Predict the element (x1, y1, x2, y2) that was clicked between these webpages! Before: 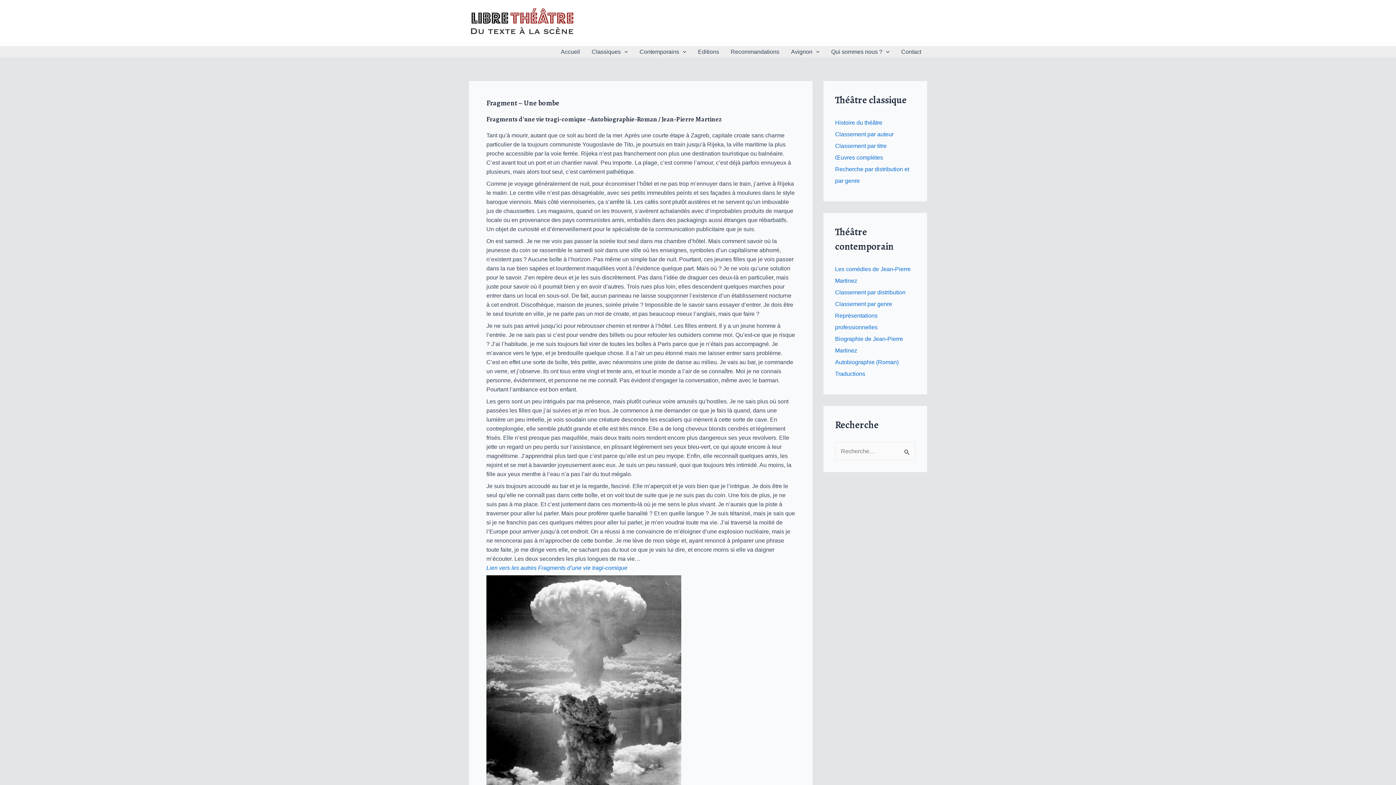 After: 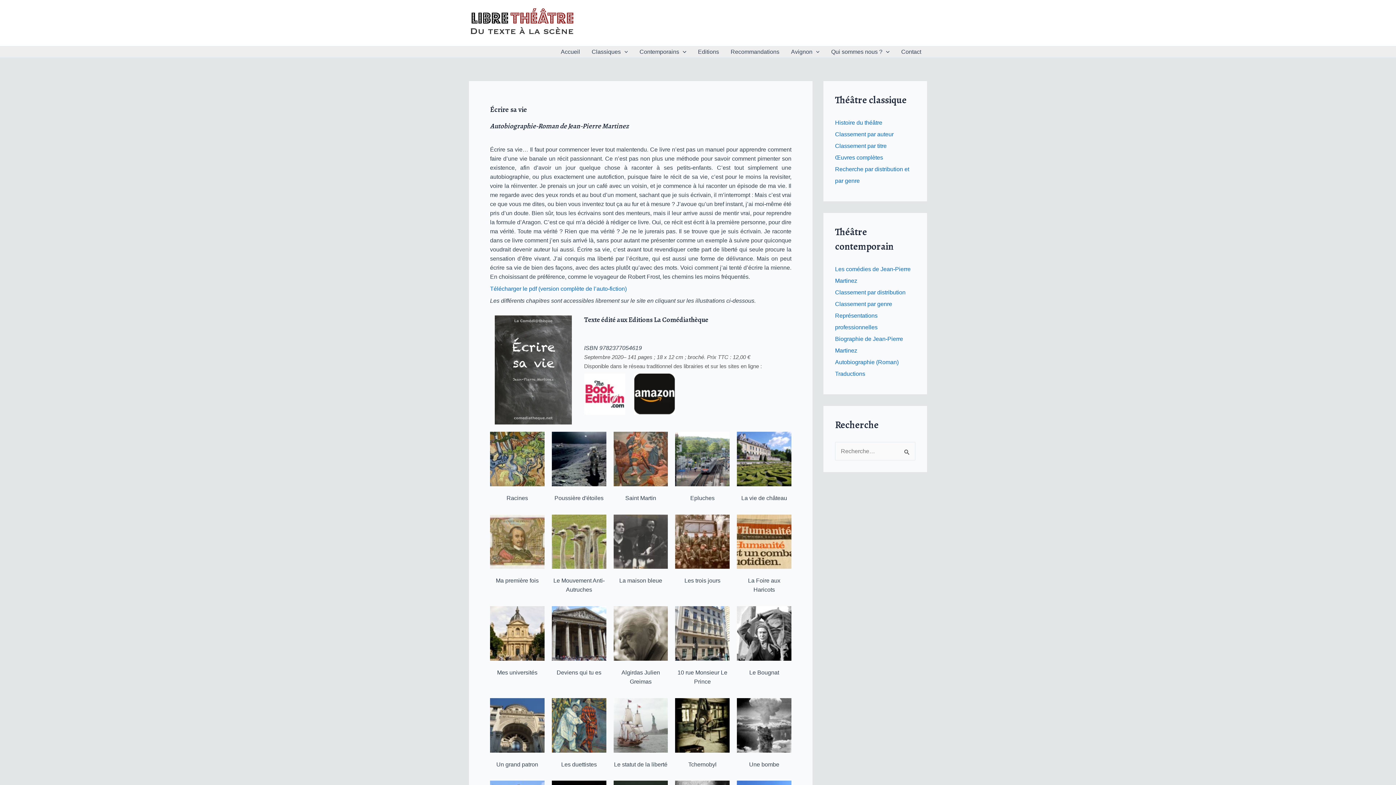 Action: label: Lien vers les autres Fragments d’une vie tragi-comique bbox: (486, 565, 627, 571)